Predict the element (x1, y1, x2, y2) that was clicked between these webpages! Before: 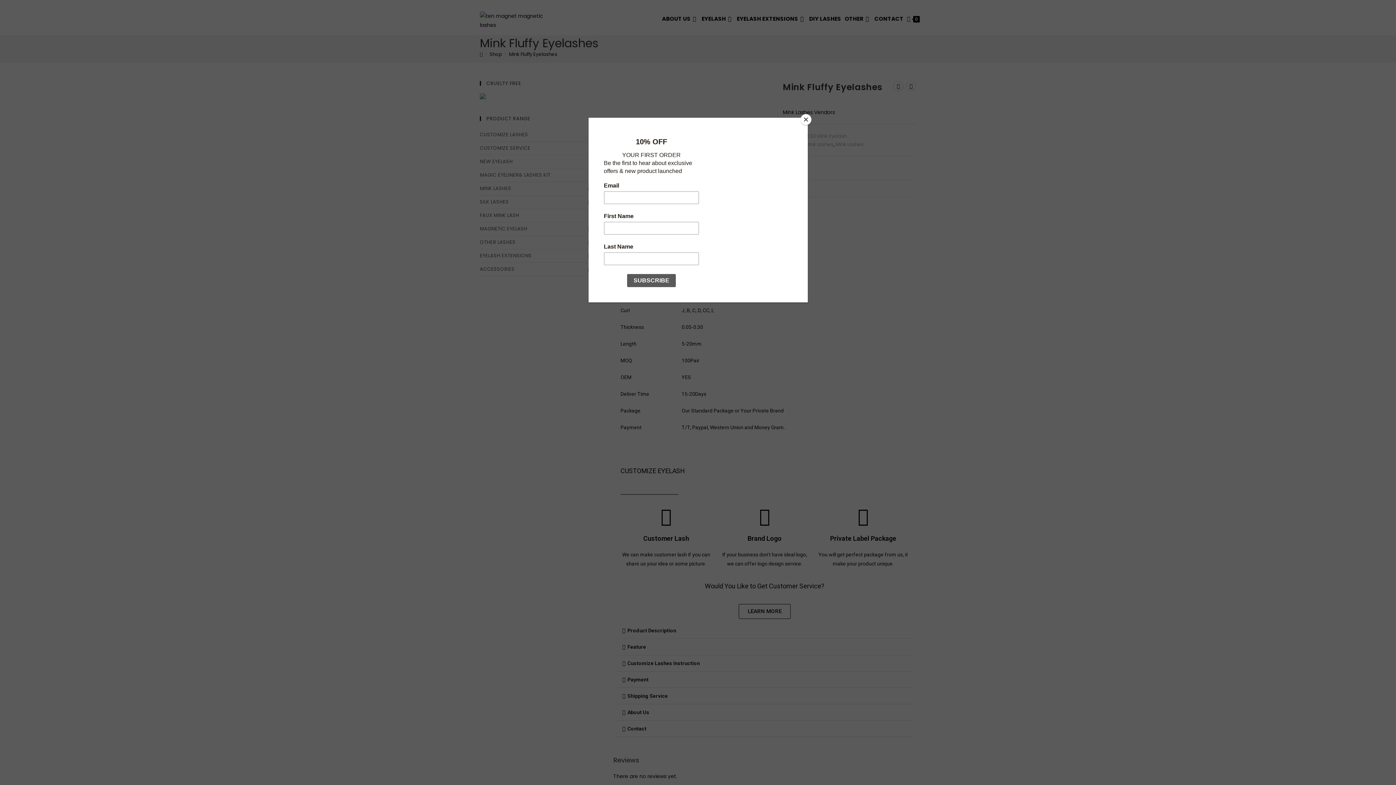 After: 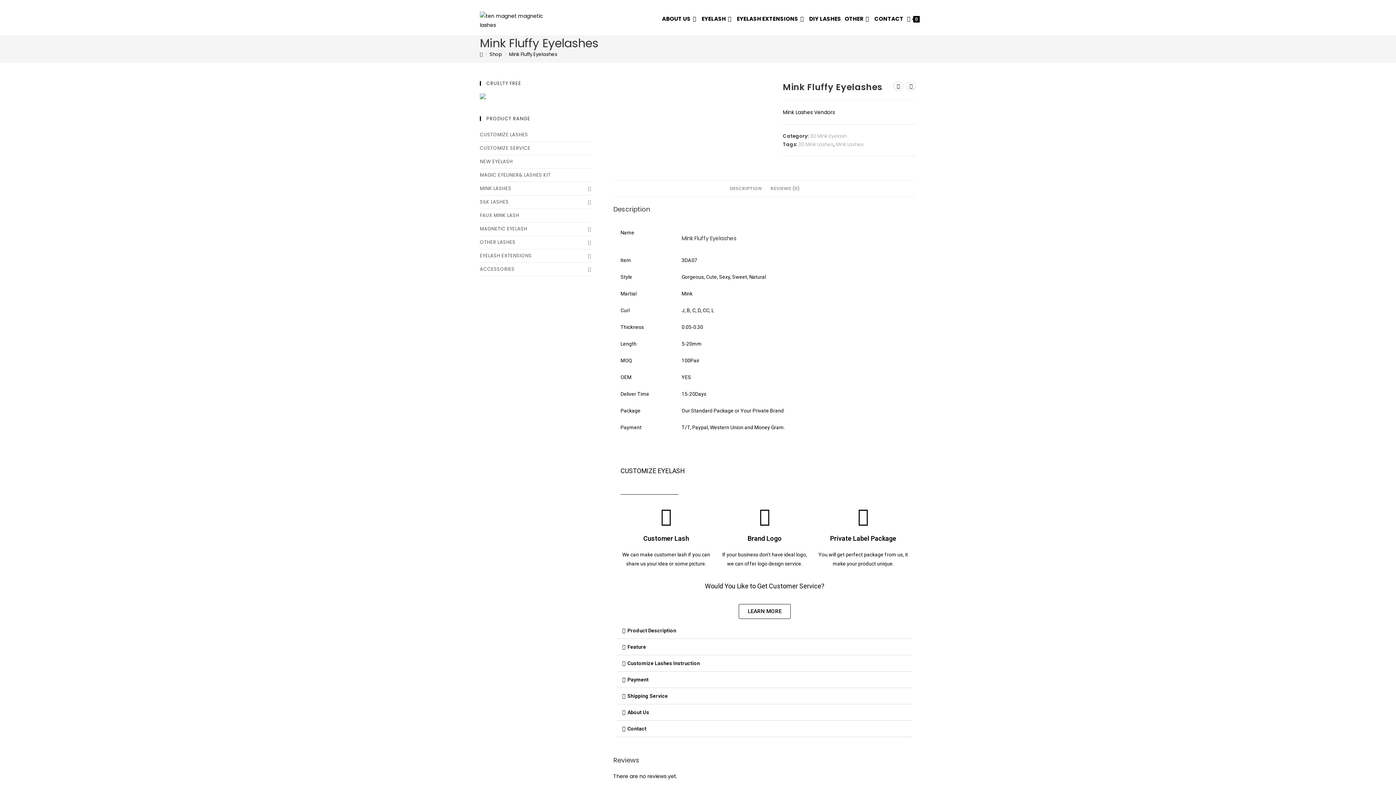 Action: bbox: (800, 114, 811, 125) label: Close